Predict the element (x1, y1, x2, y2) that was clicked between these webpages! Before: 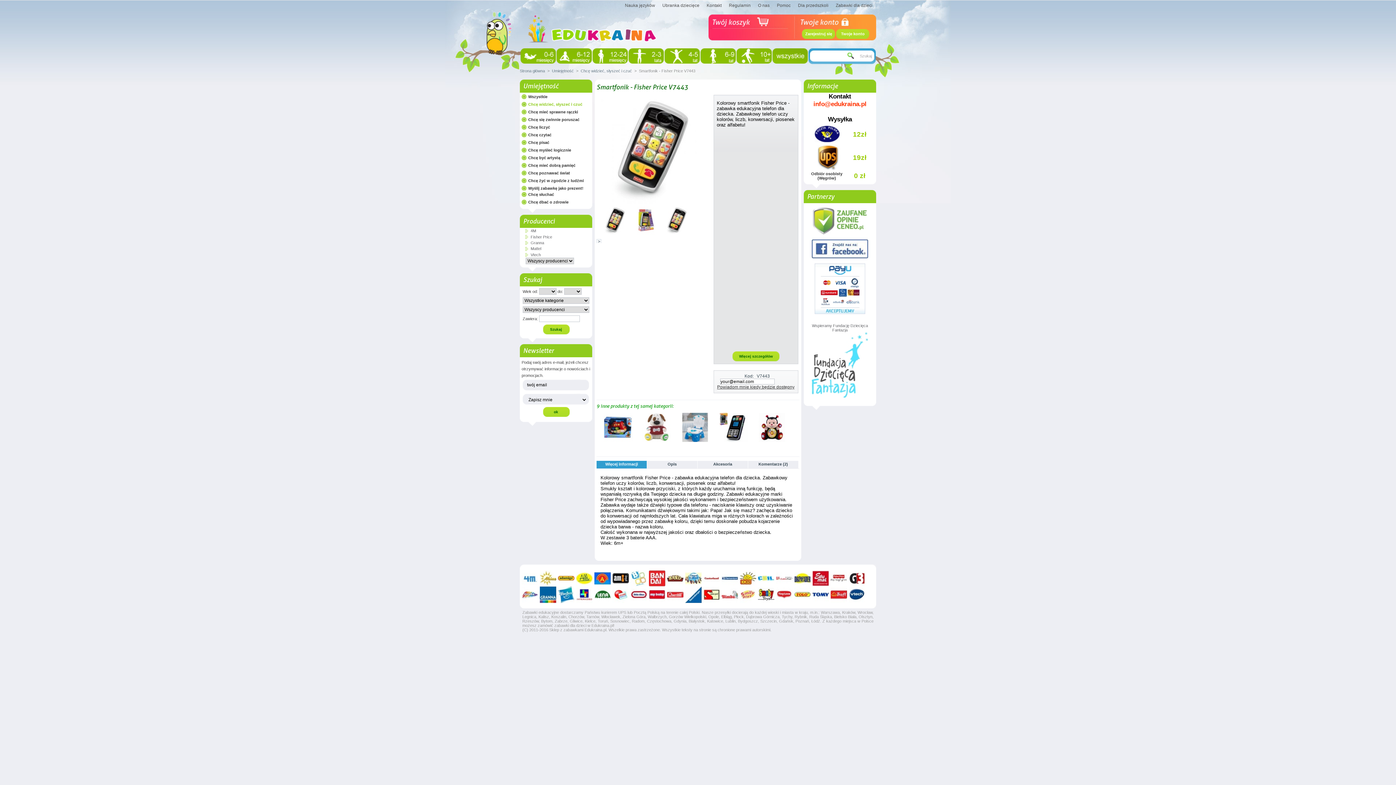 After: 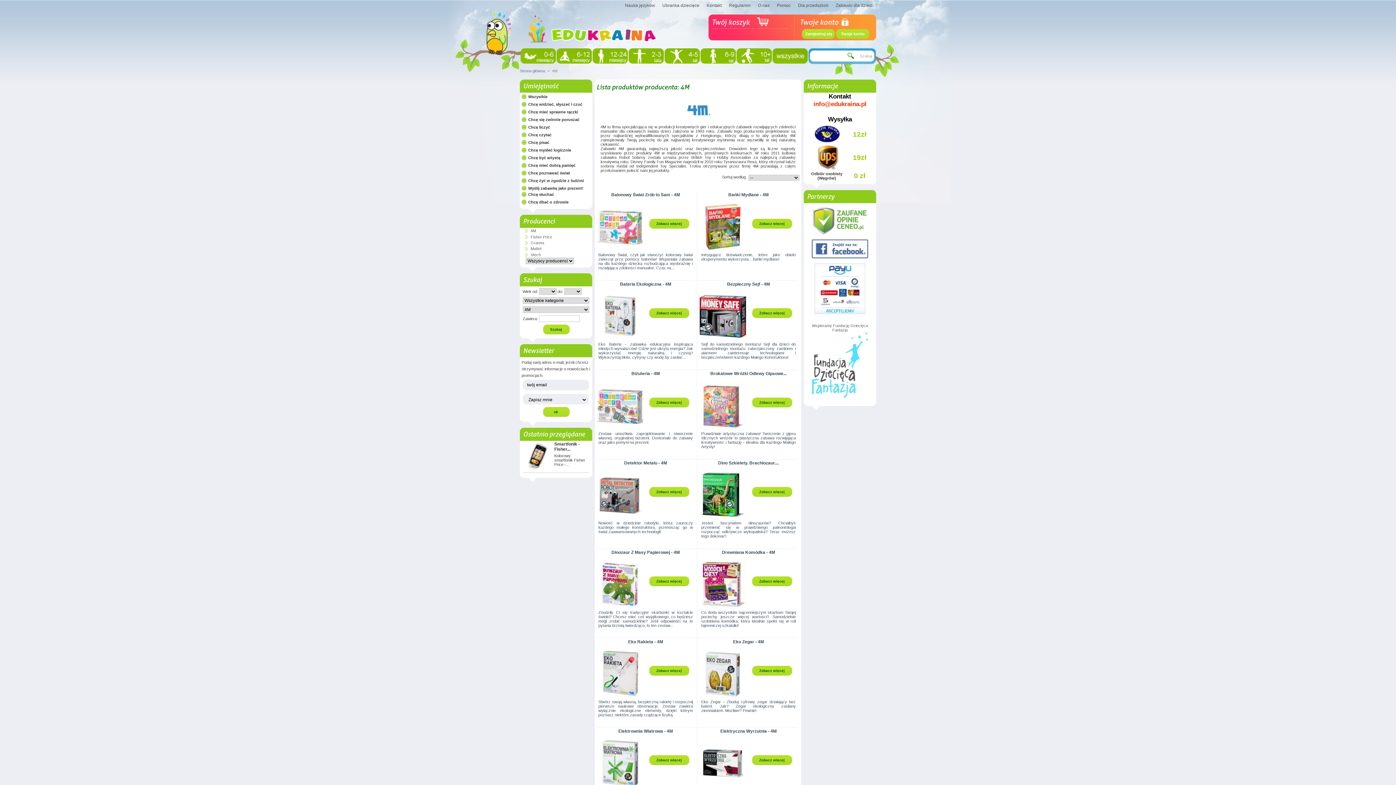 Action: bbox: (521, 570, 538, 586)